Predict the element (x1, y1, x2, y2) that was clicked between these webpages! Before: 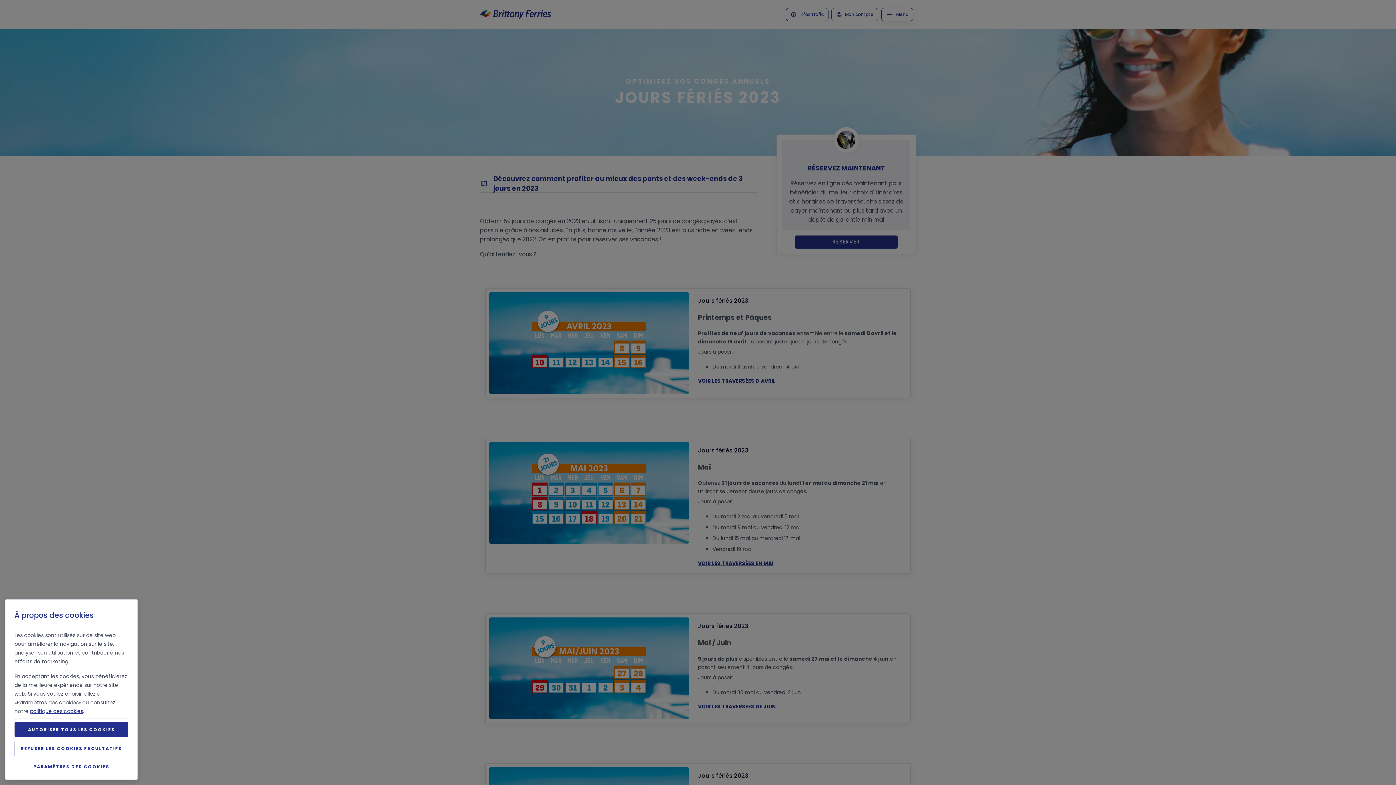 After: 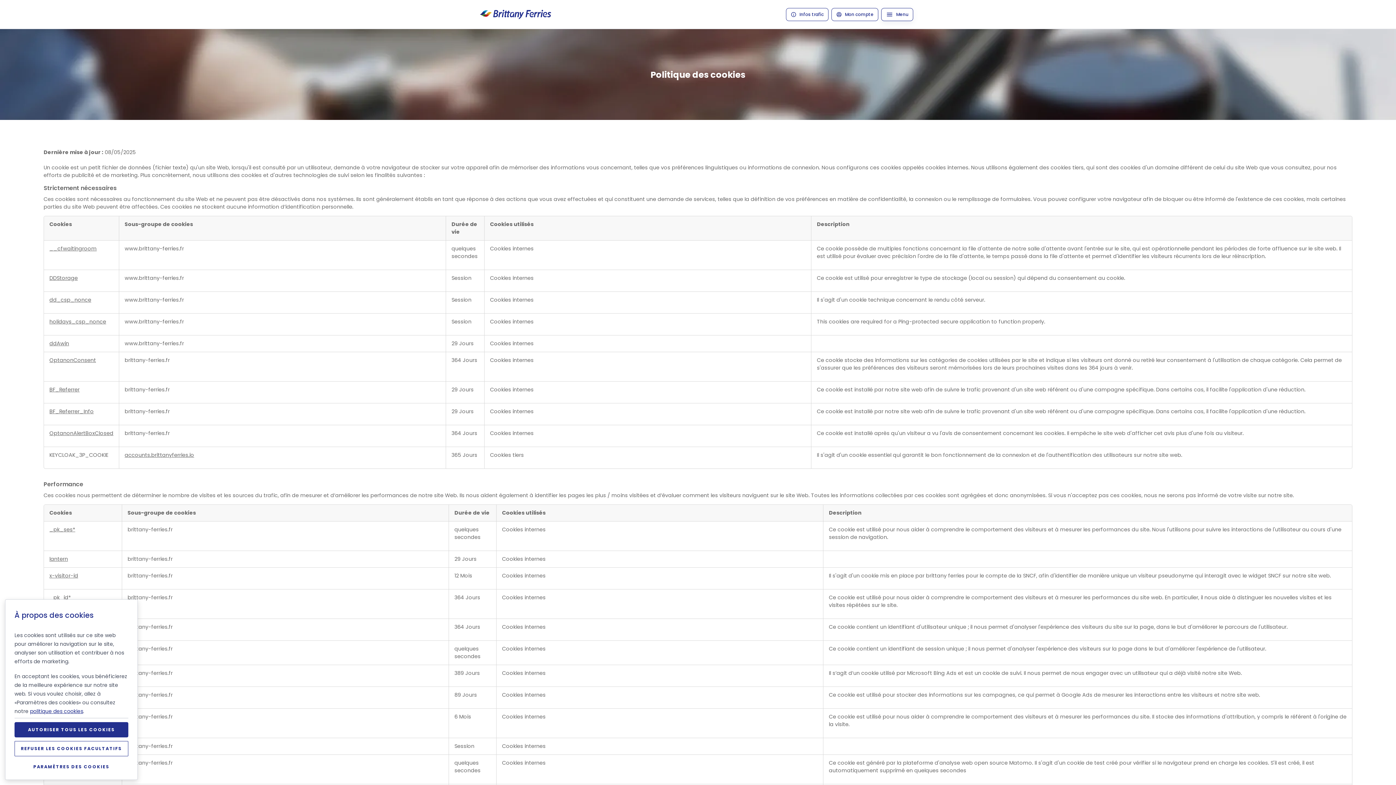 Action: bbox: (30, 708, 83, 715) label: politique des cookies